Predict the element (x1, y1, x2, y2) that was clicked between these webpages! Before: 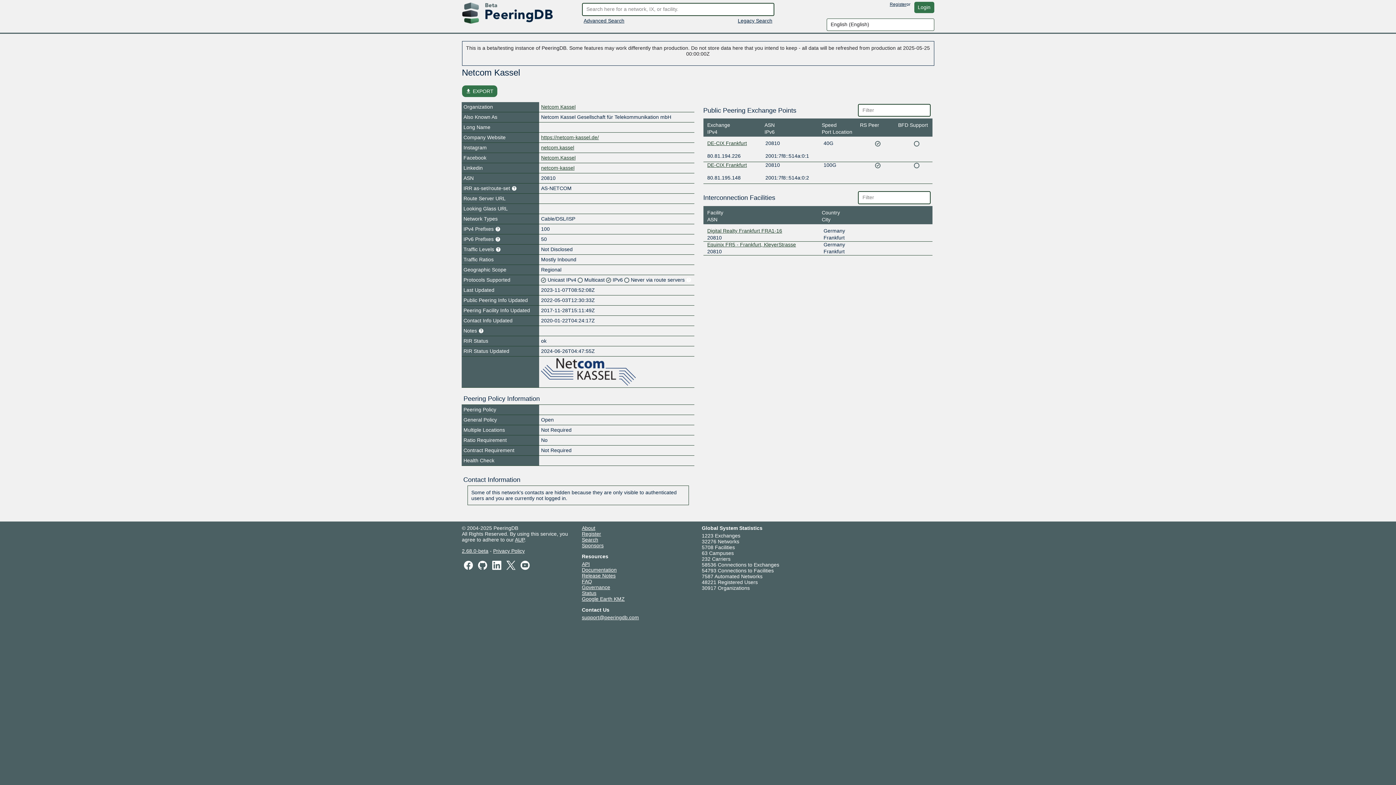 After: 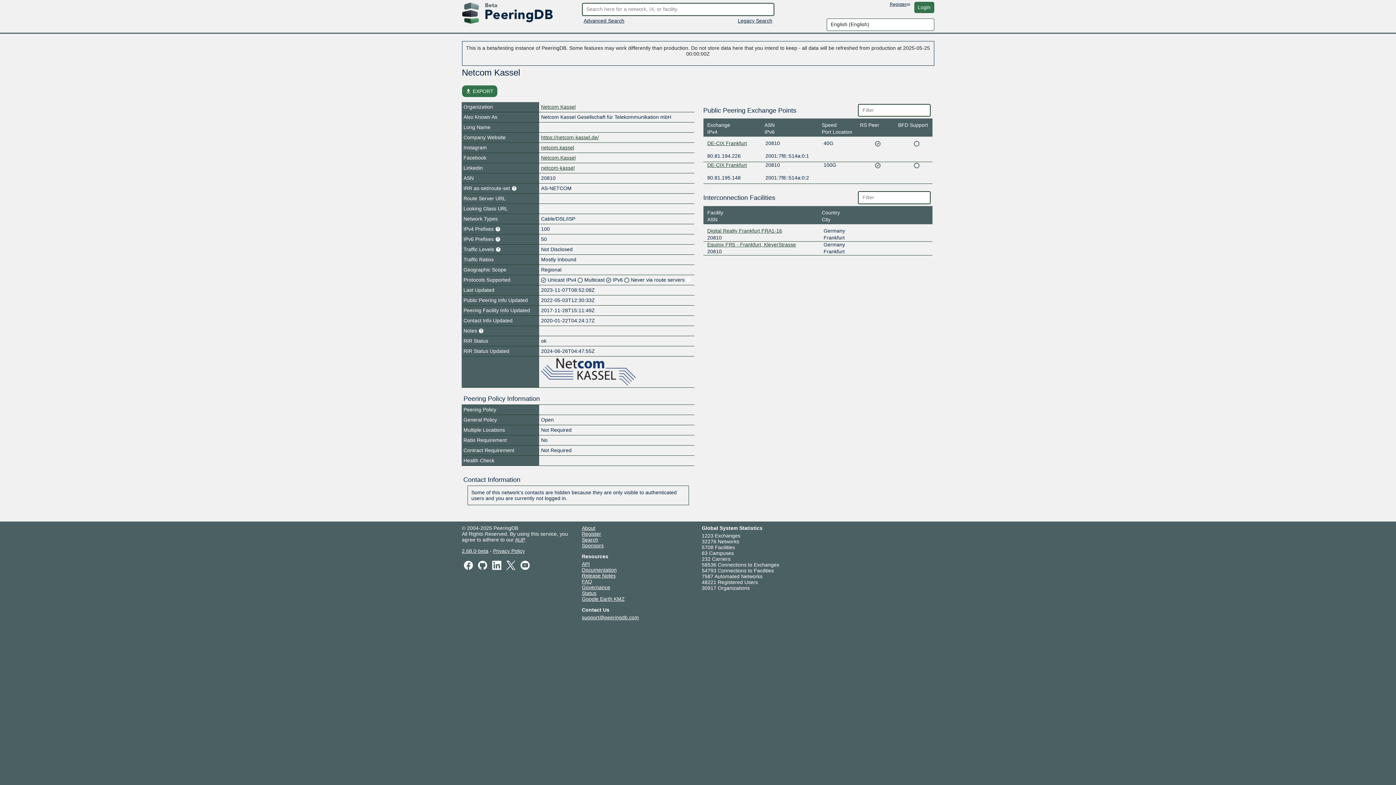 Action: label: Status bbox: (582, 590, 596, 596)